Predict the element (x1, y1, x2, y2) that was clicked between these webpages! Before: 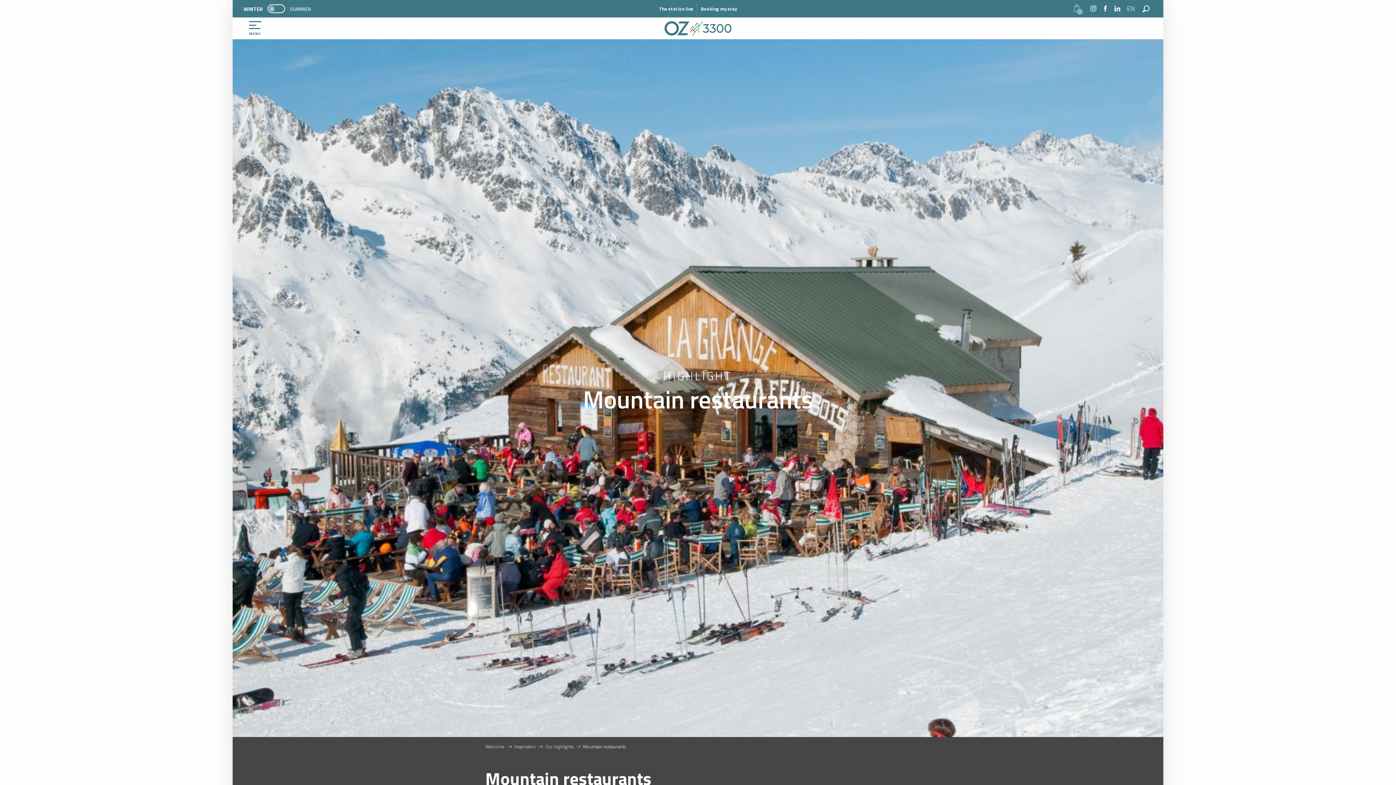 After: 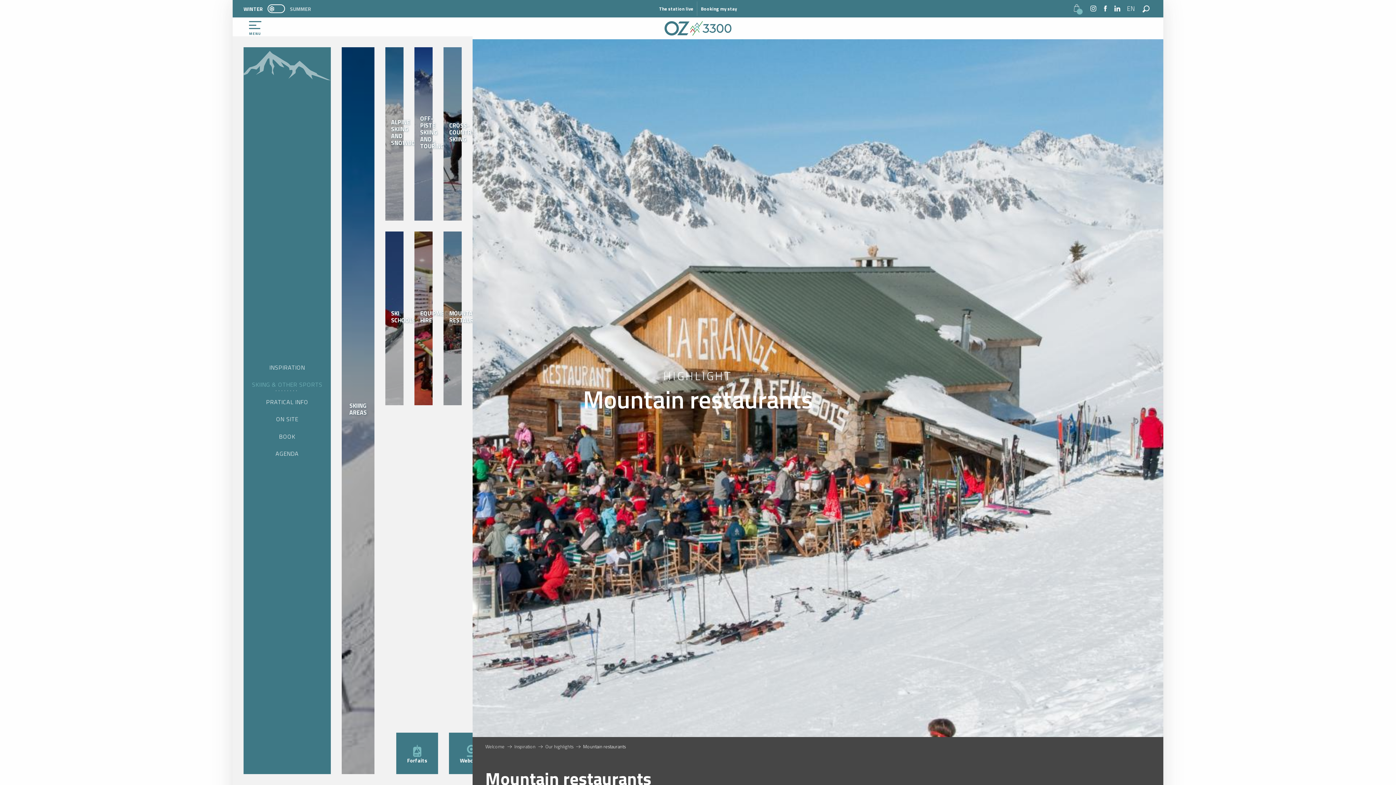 Action: label: SKIING & OTHER SPORTS
SKIING AREAS
ALPINE SKIING AND SNOWBOARDING
OFF-PISTE SKIING AND TOURING
CROSS-COUNTRY SKIING
SKI SCHOOLS
EQUIPMENT HIRE
MOUNTAIN RESTAURANTS
Forfaits
Webcams bbox: (136, 376, 218, 393)